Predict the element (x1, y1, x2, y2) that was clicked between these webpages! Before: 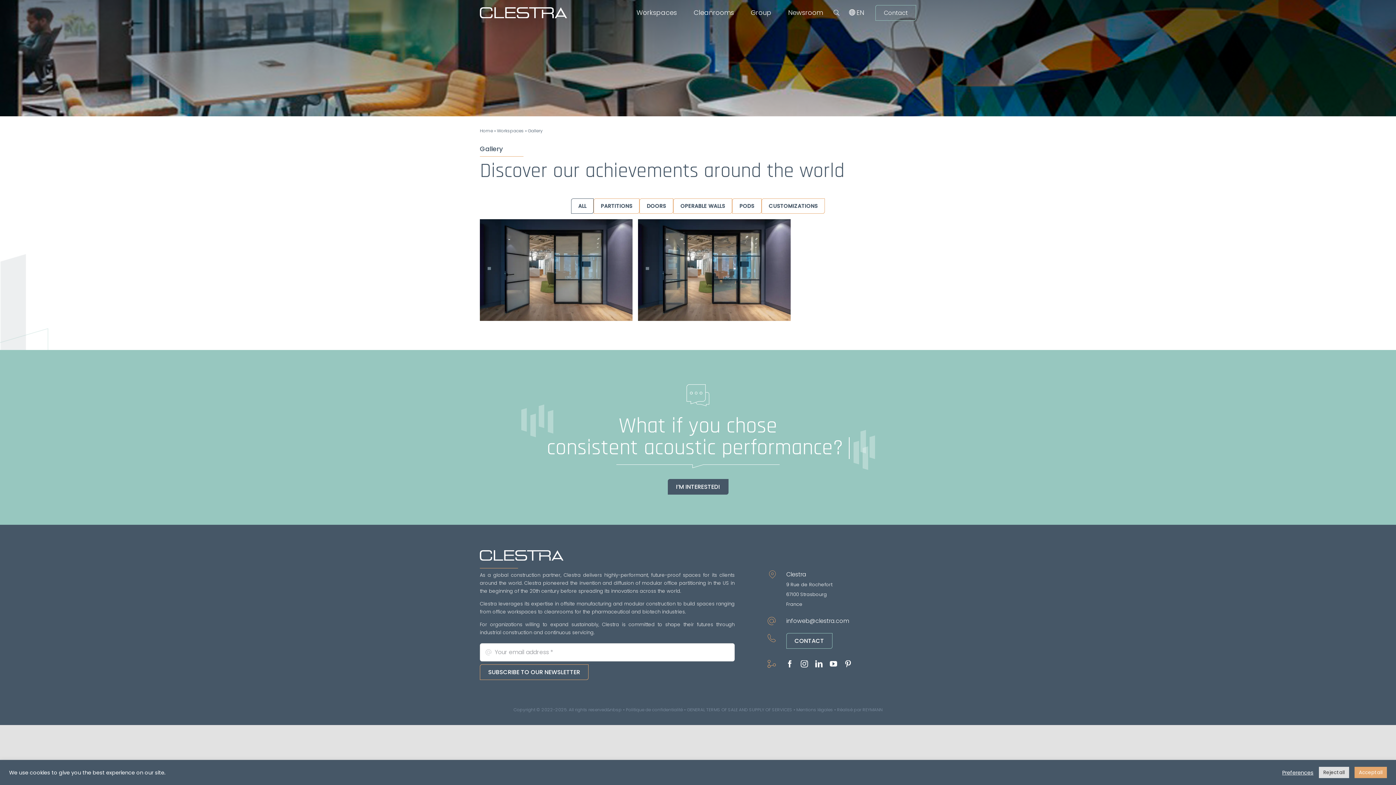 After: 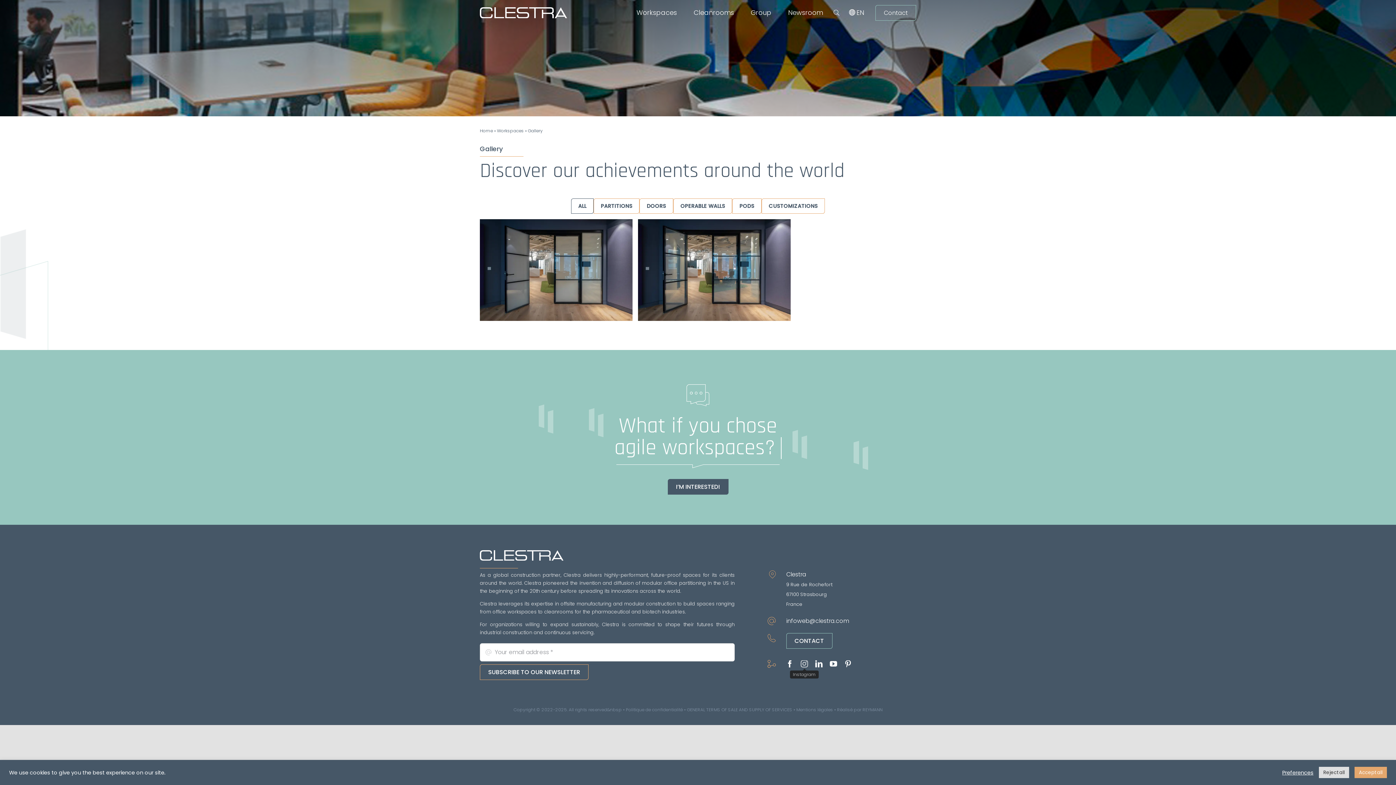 Action: label: instagram bbox: (800, 660, 808, 667)